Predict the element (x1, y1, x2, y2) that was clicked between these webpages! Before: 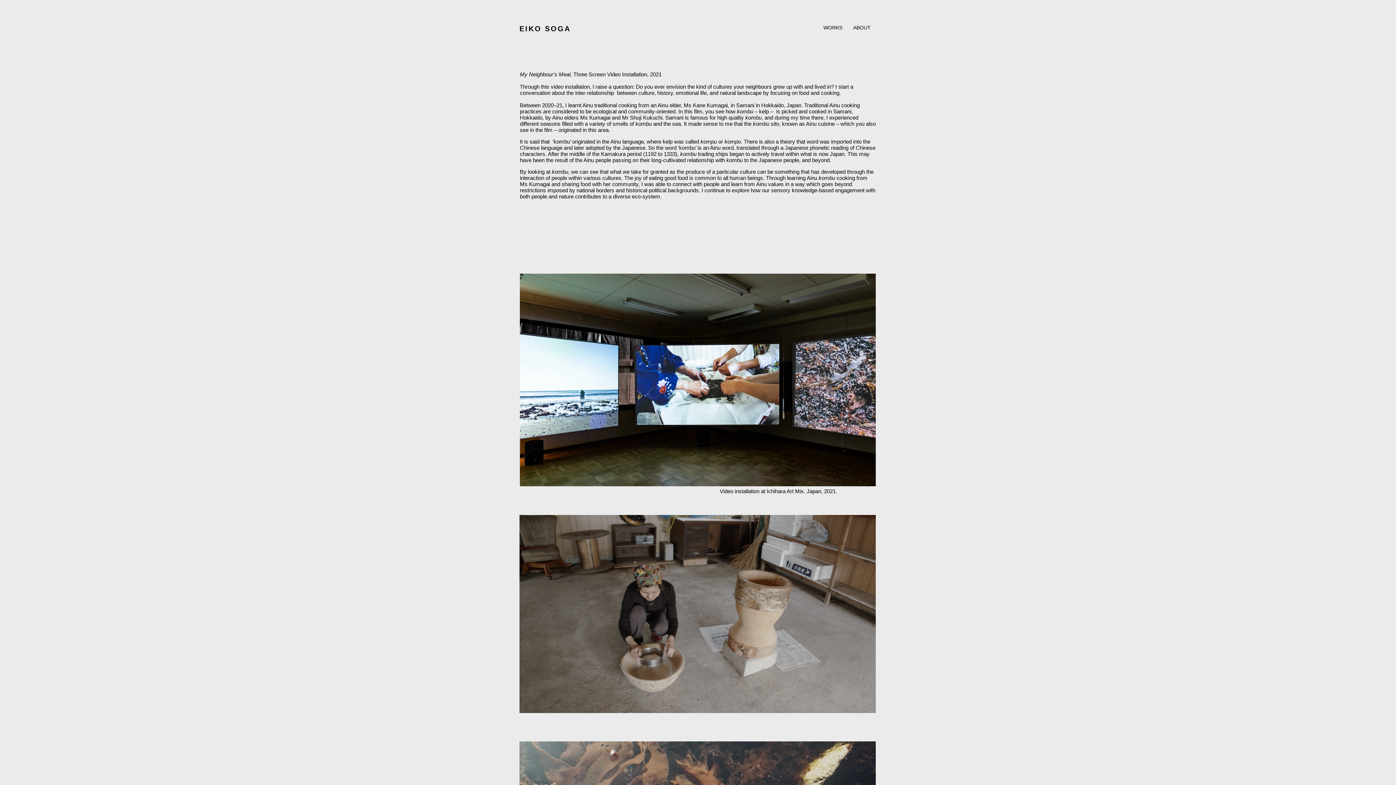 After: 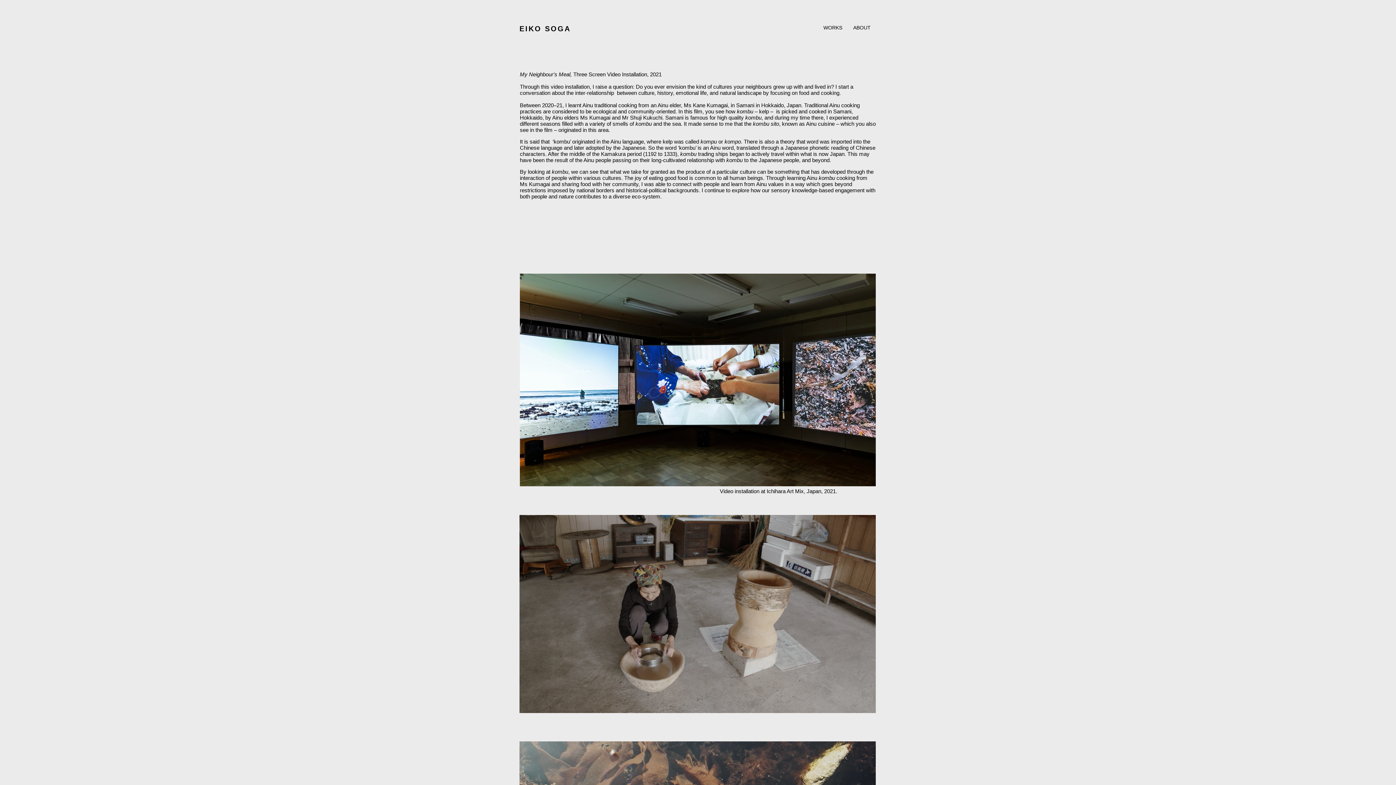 Action: bbox: (520, 71, 573, 77) label: My Neighbour's Meal, 